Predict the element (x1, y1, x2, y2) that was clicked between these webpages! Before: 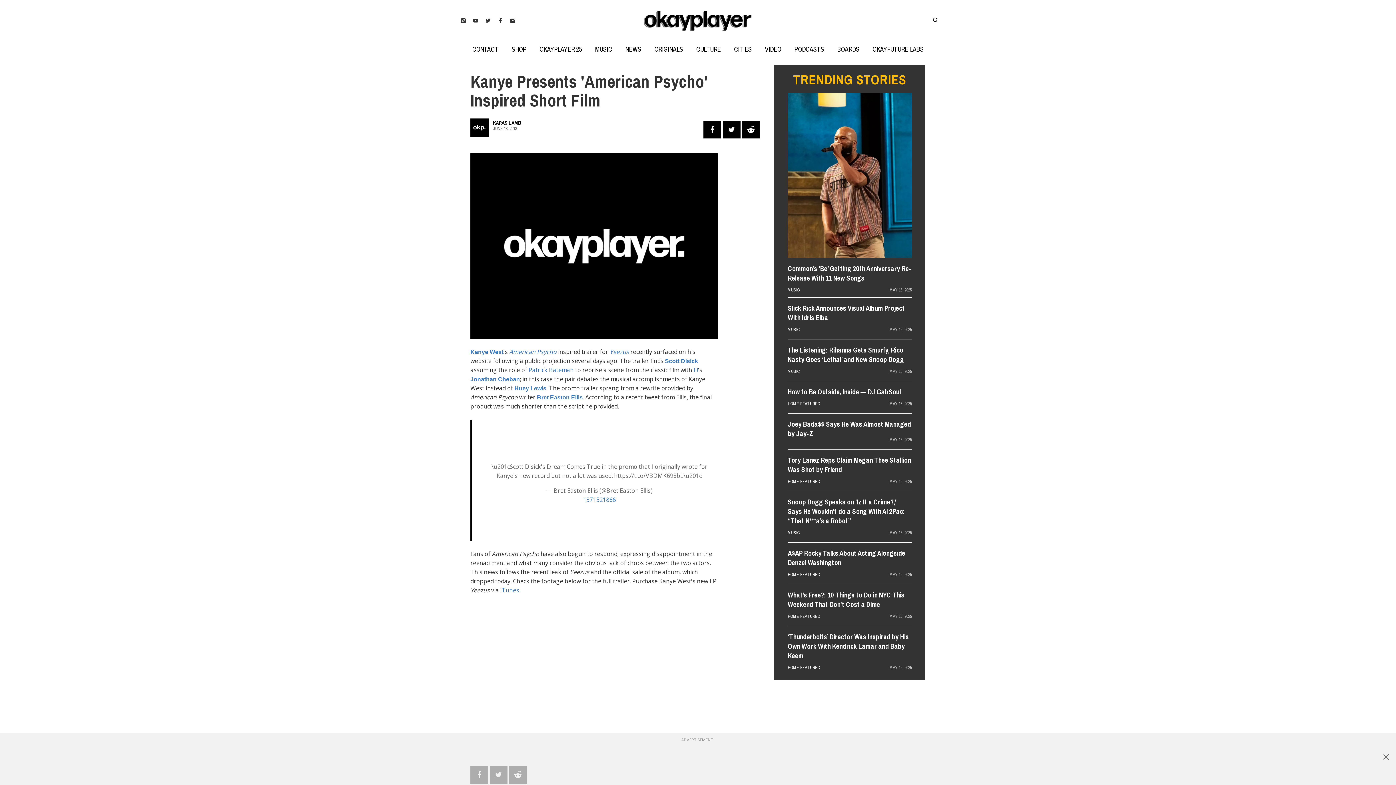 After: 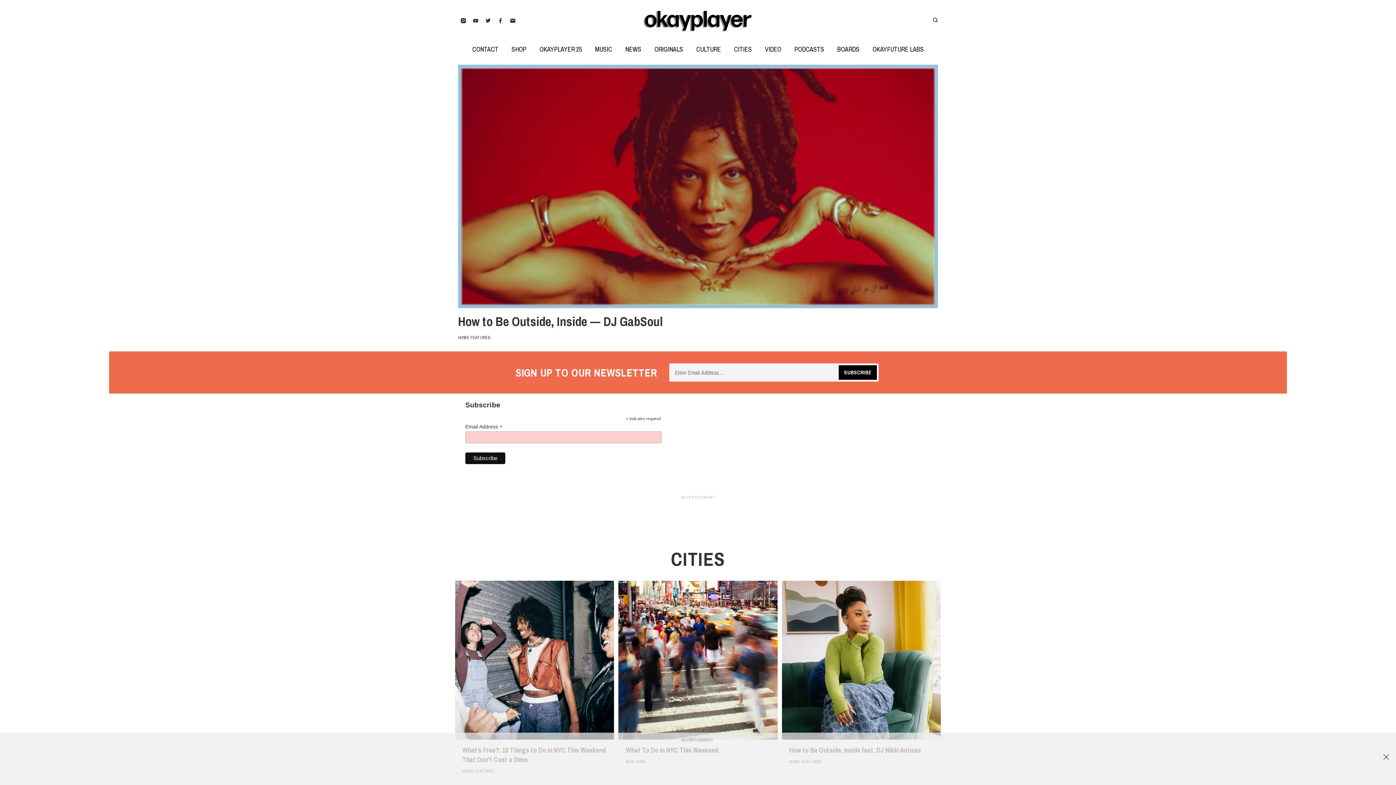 Action: label: CITIES bbox: (727, 45, 758, 53)